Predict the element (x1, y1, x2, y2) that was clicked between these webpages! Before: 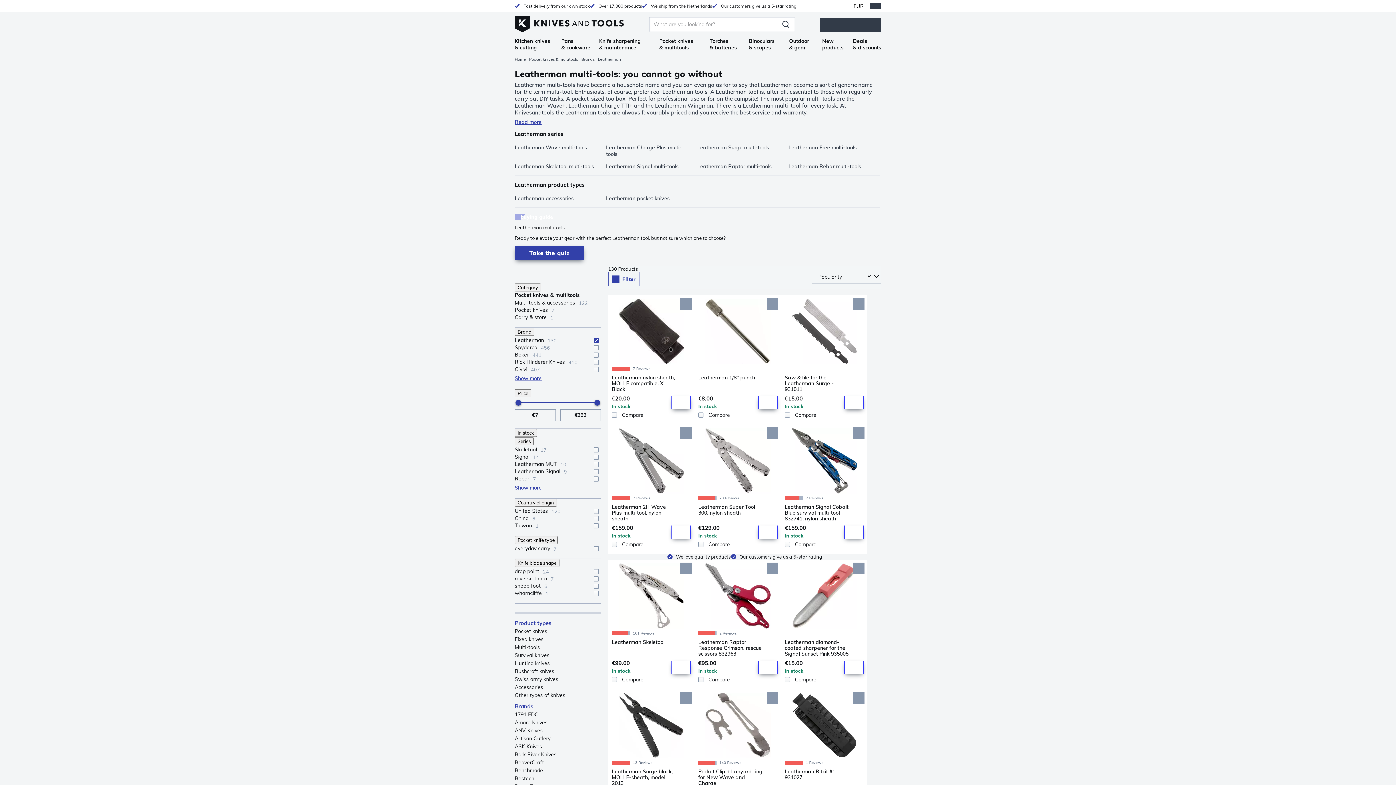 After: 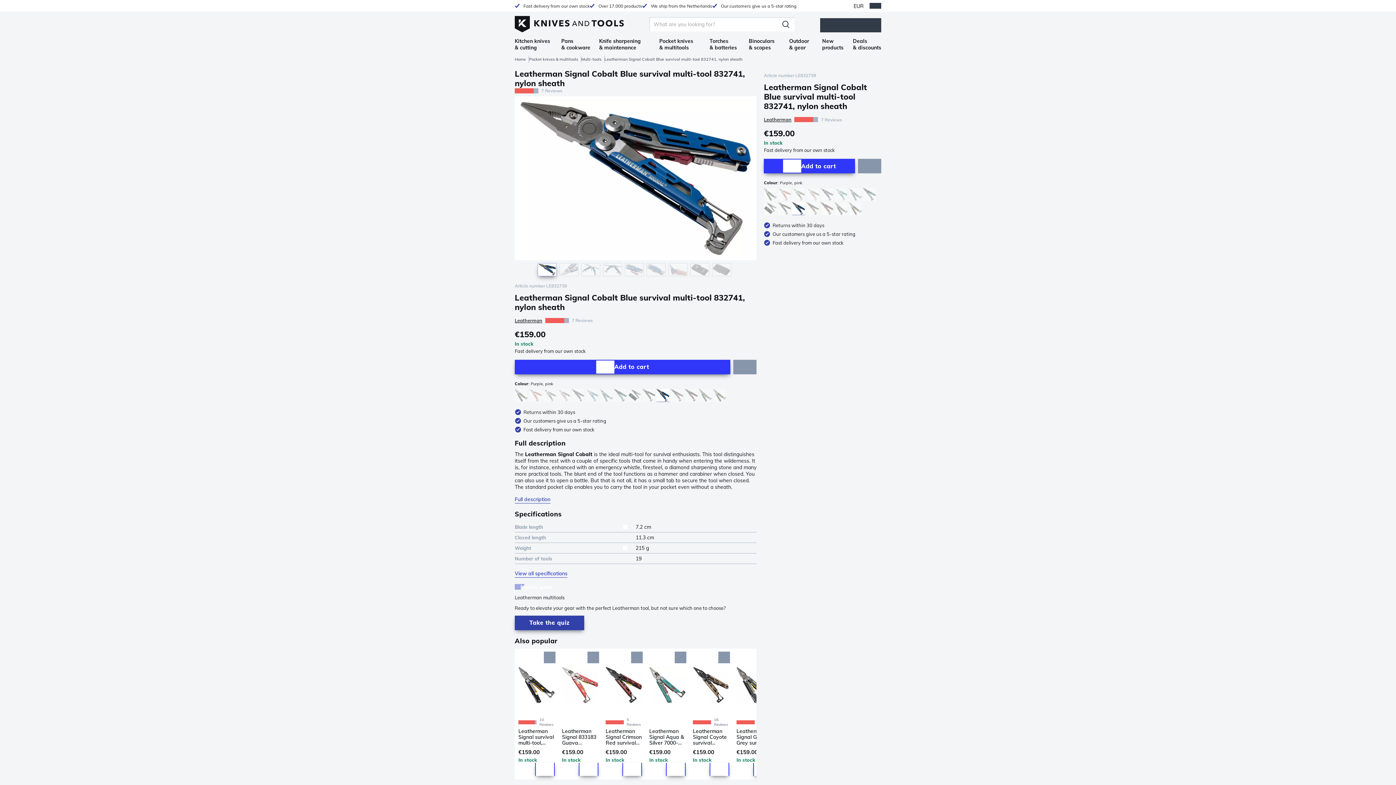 Action: label: Leatherman Signal Cobalt Blue survival multi-tool 832741, nylon sheath bbox: (784, 504, 850, 521)